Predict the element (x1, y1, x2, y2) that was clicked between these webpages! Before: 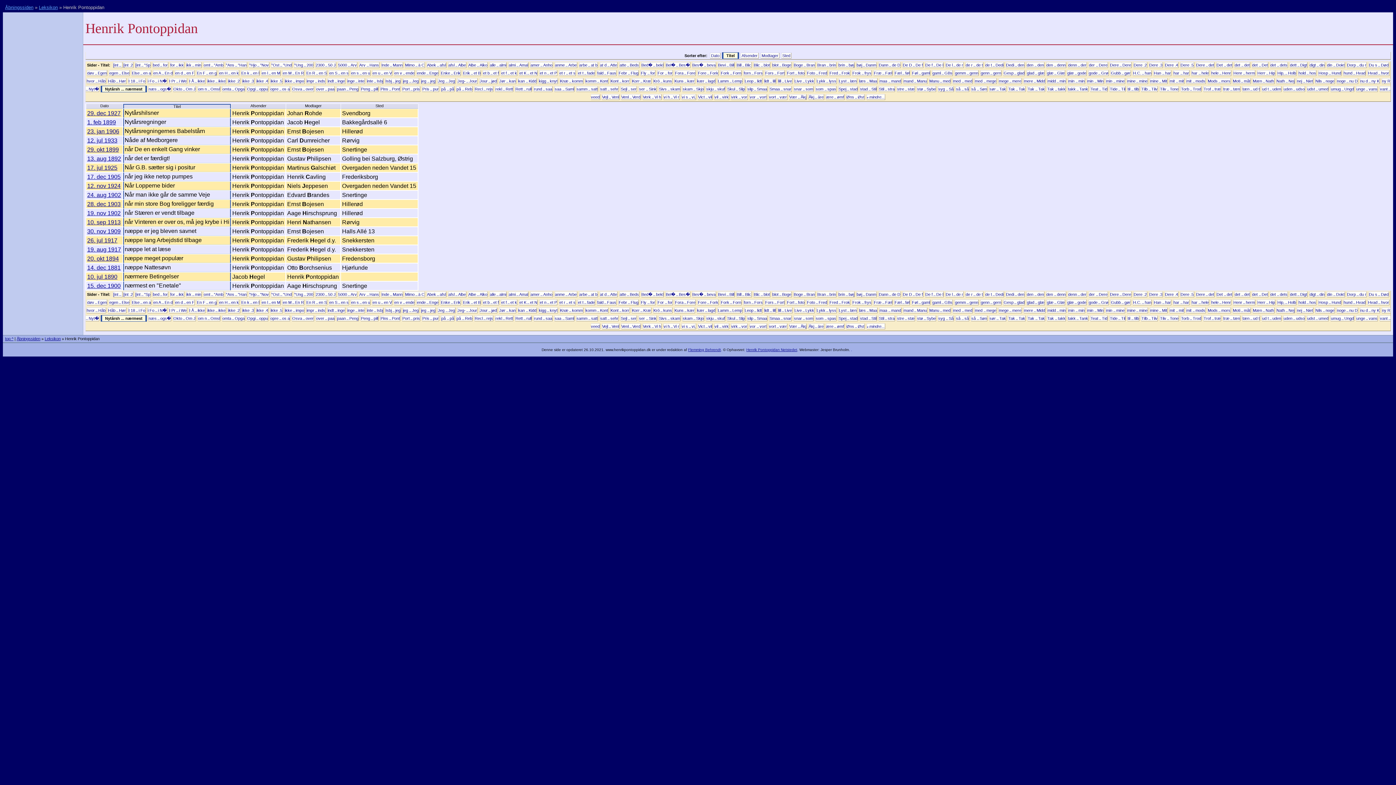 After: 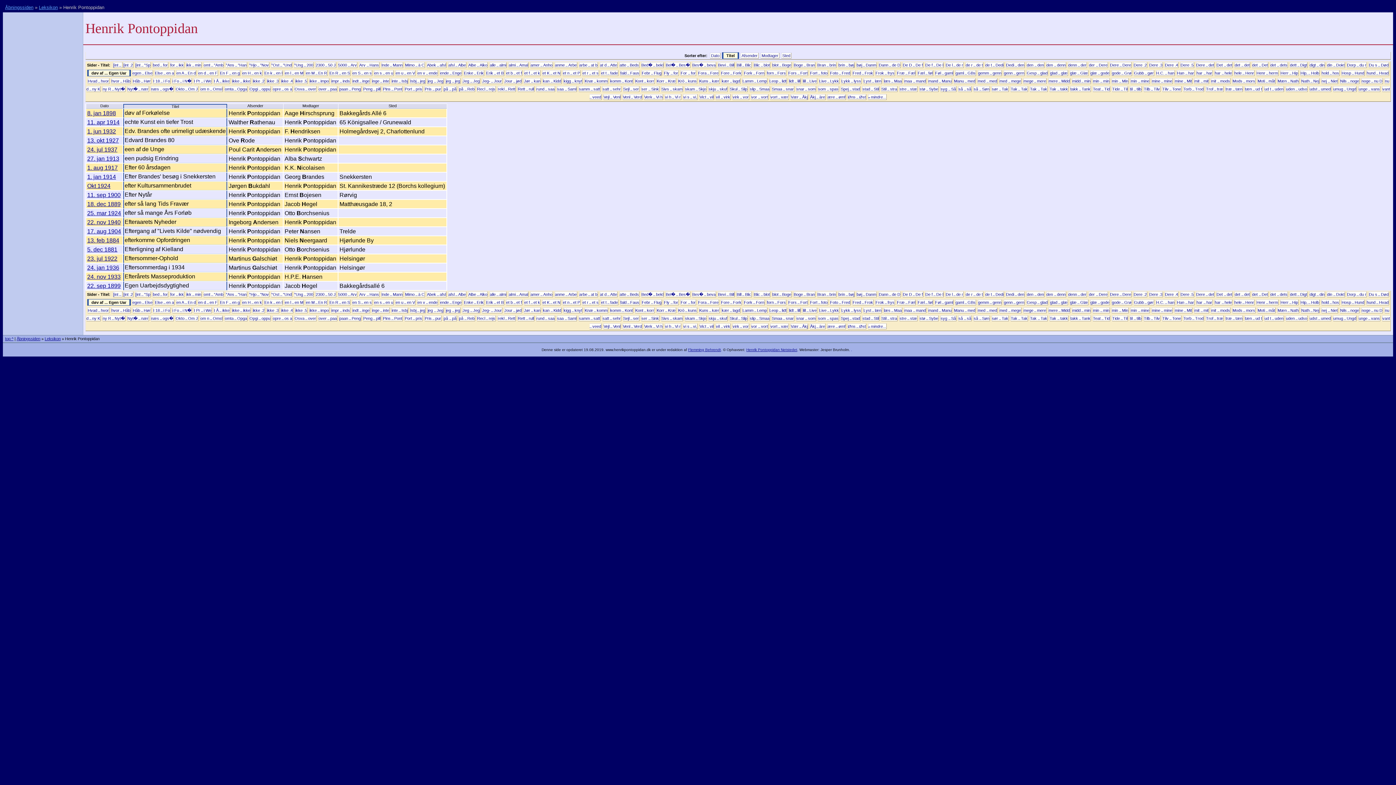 Action: bbox: (86, 70, 107, 76) label: døv ... Egen